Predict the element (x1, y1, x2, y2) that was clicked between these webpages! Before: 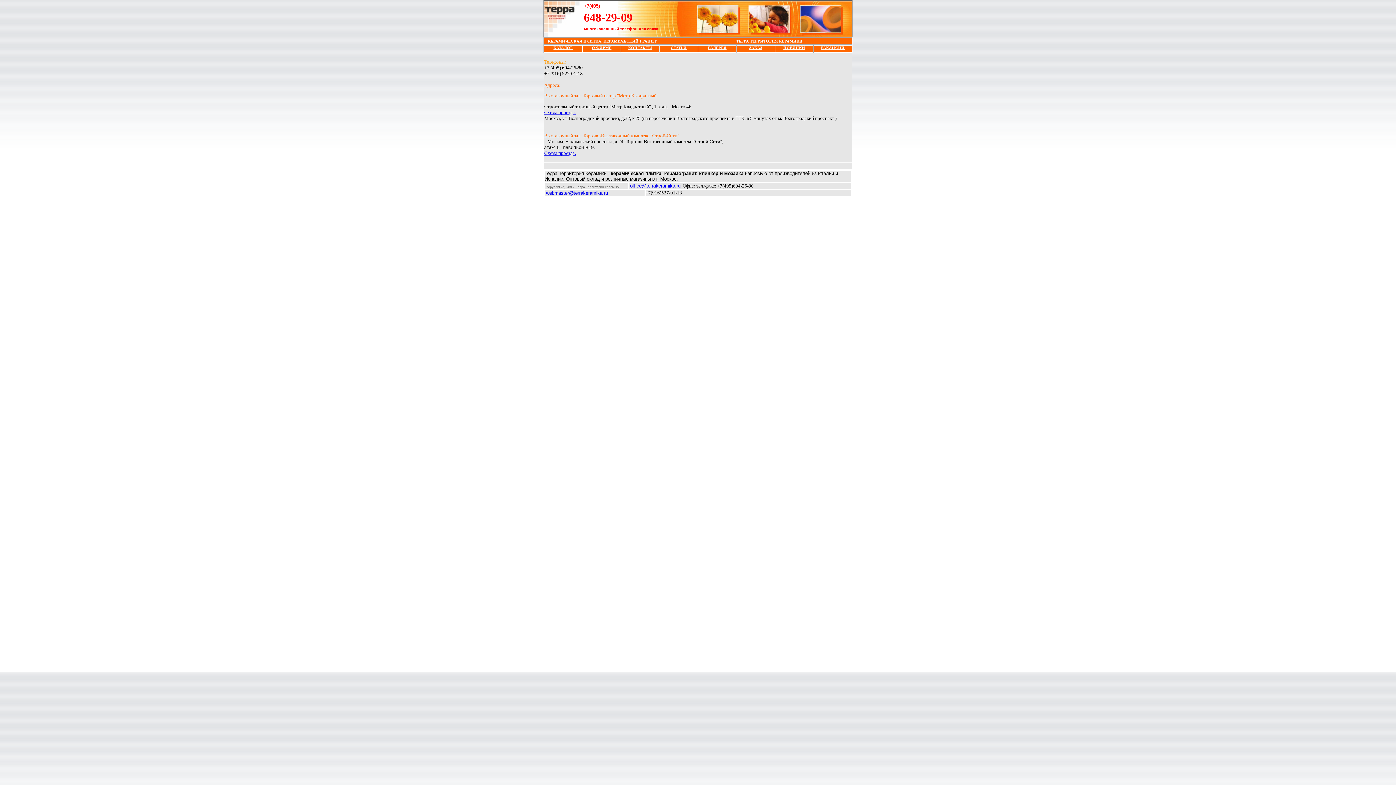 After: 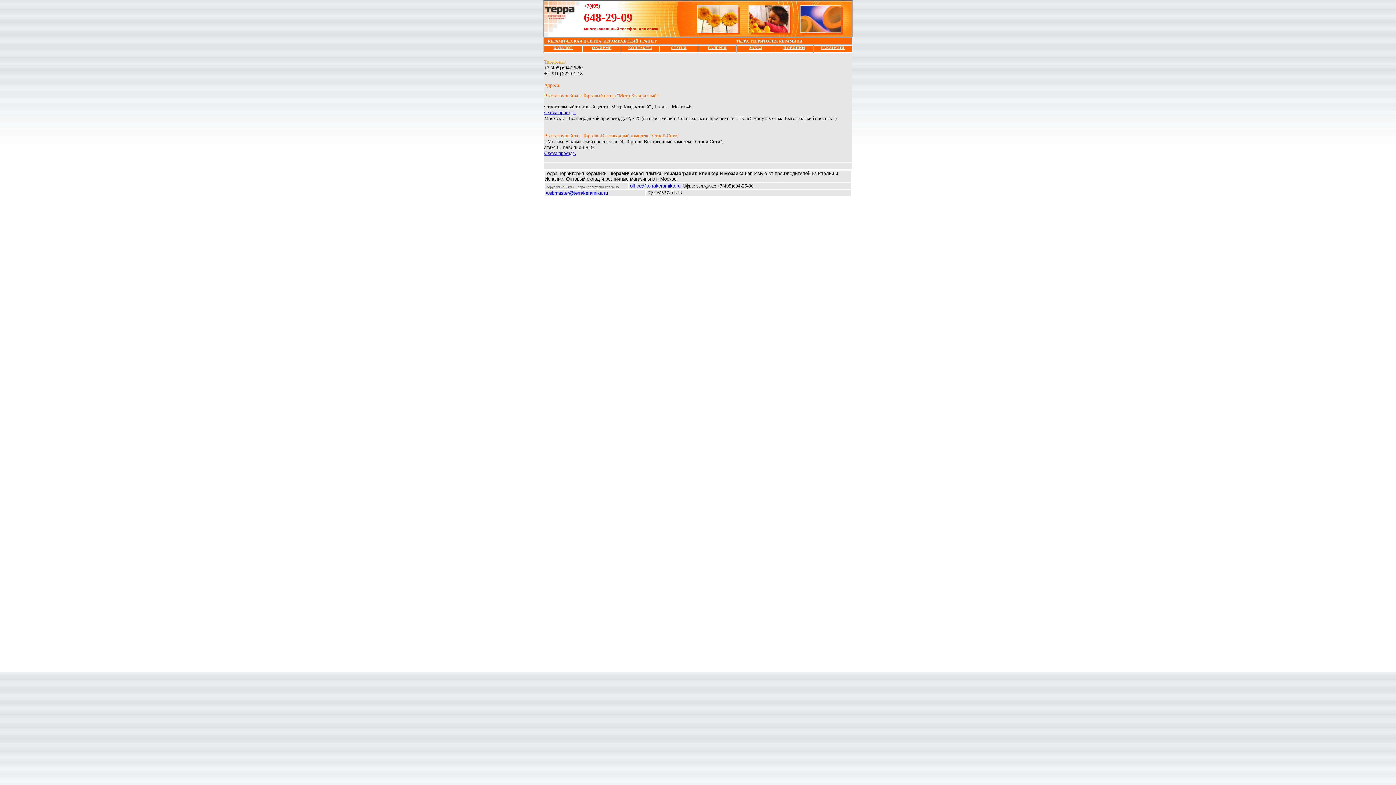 Action: label: webmaster@terrakeramika.ru bbox: (546, 190, 608, 196)